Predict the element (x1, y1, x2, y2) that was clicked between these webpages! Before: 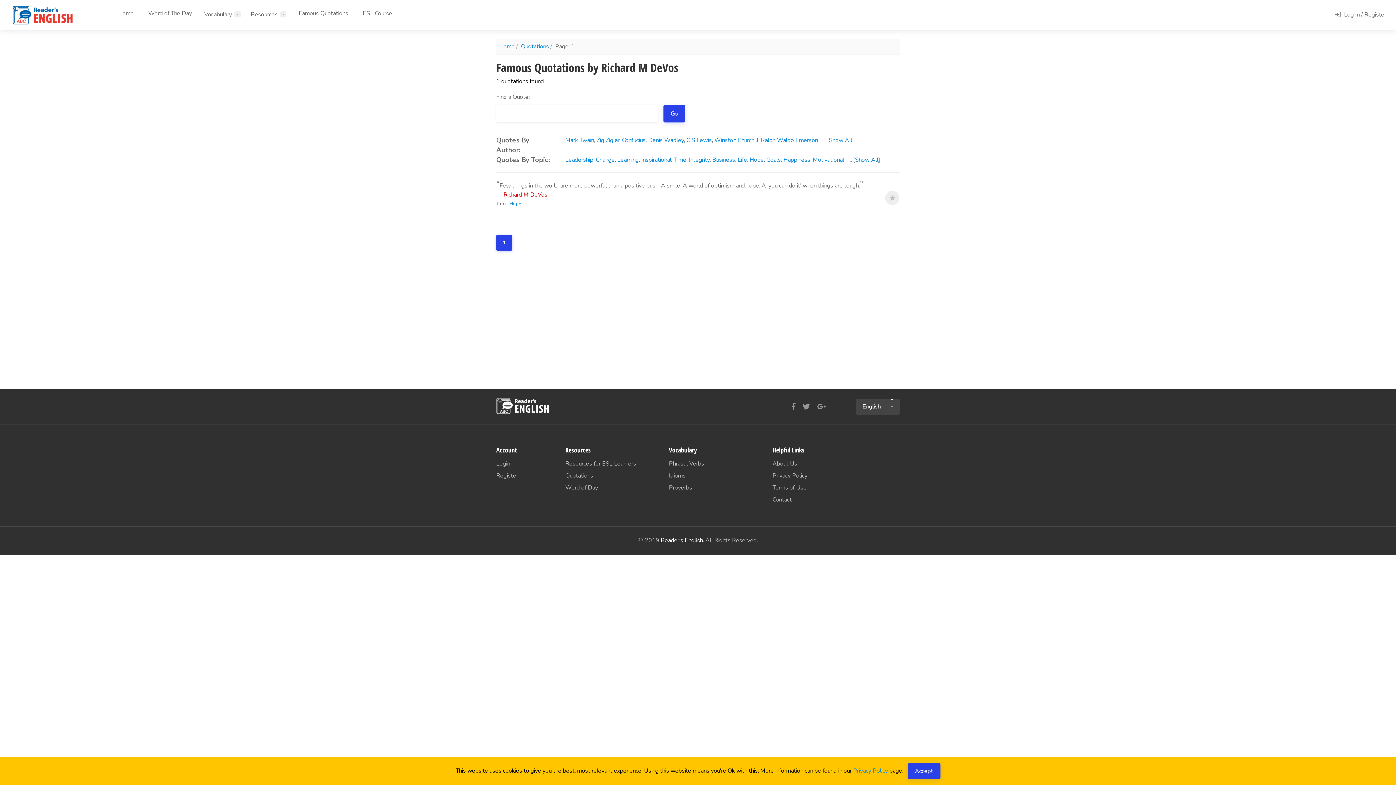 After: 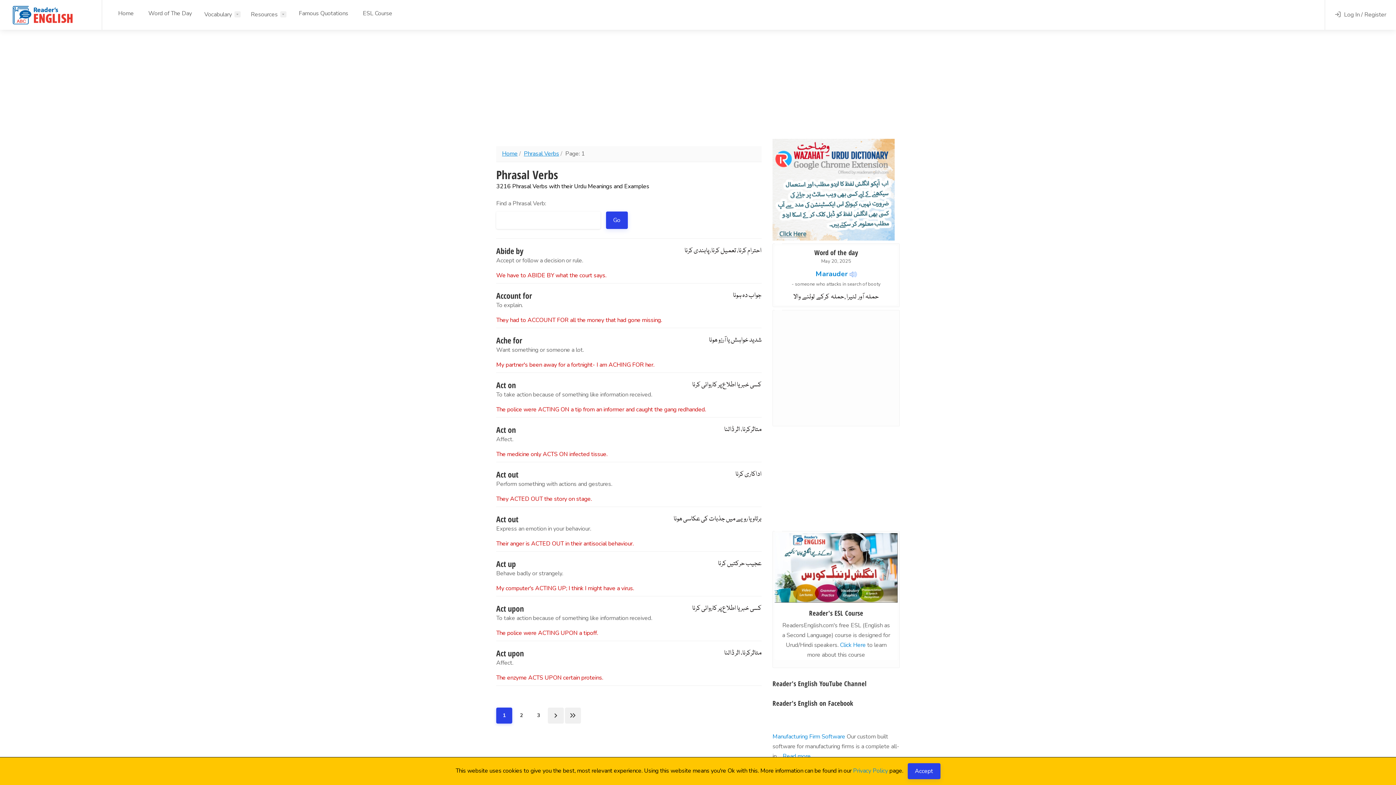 Action: label: Phrasal Verbs bbox: (669, 459, 761, 470)